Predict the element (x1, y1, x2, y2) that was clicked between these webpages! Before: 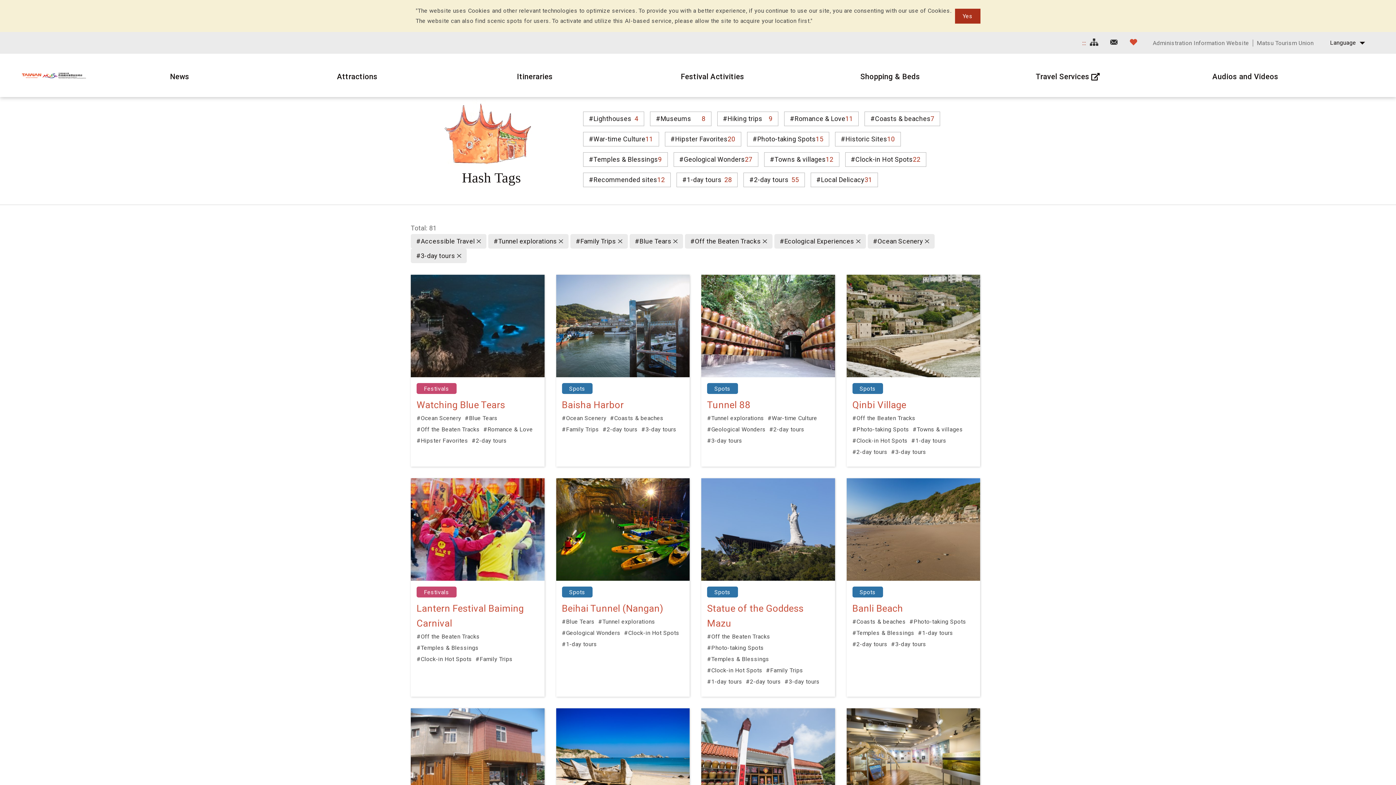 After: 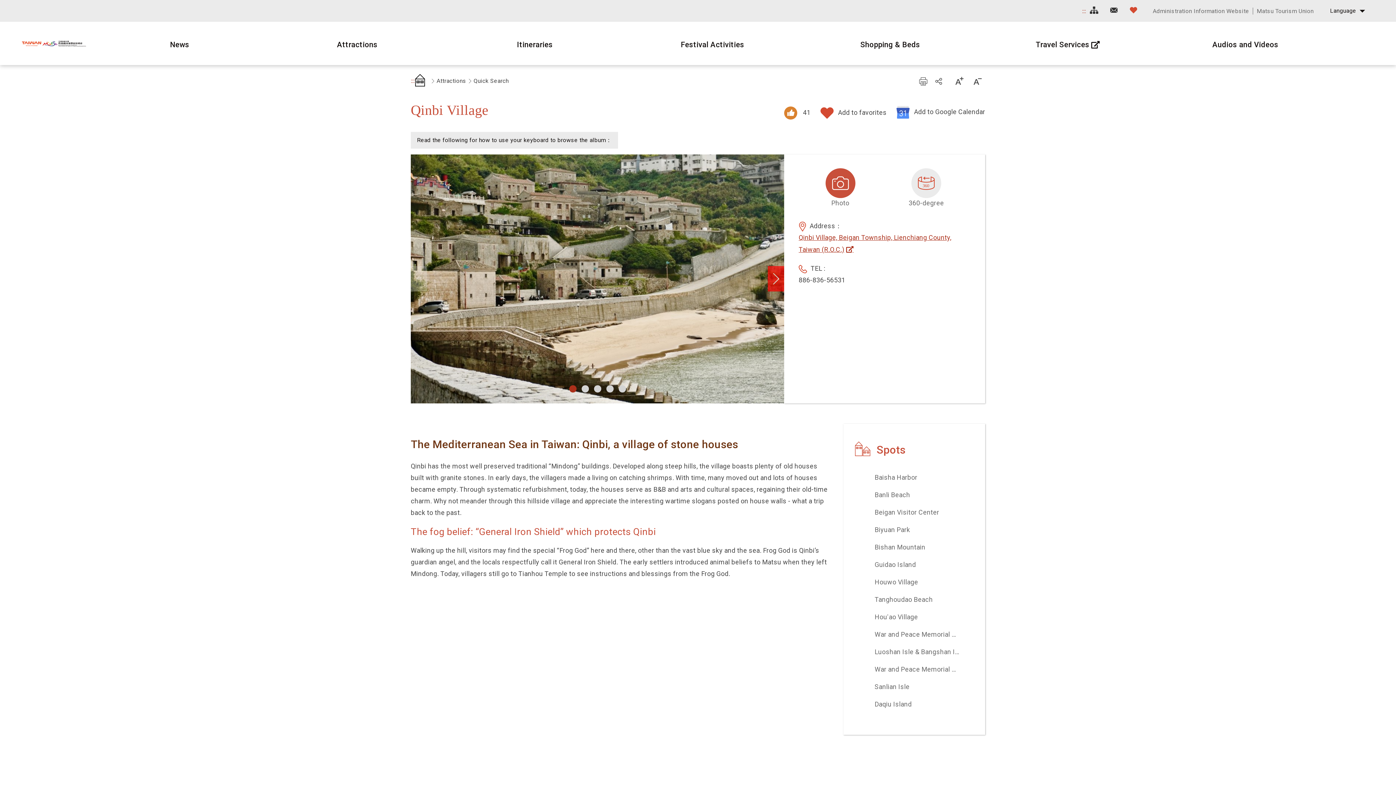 Action: bbox: (852, 397, 906, 412) label: Qinbi Village